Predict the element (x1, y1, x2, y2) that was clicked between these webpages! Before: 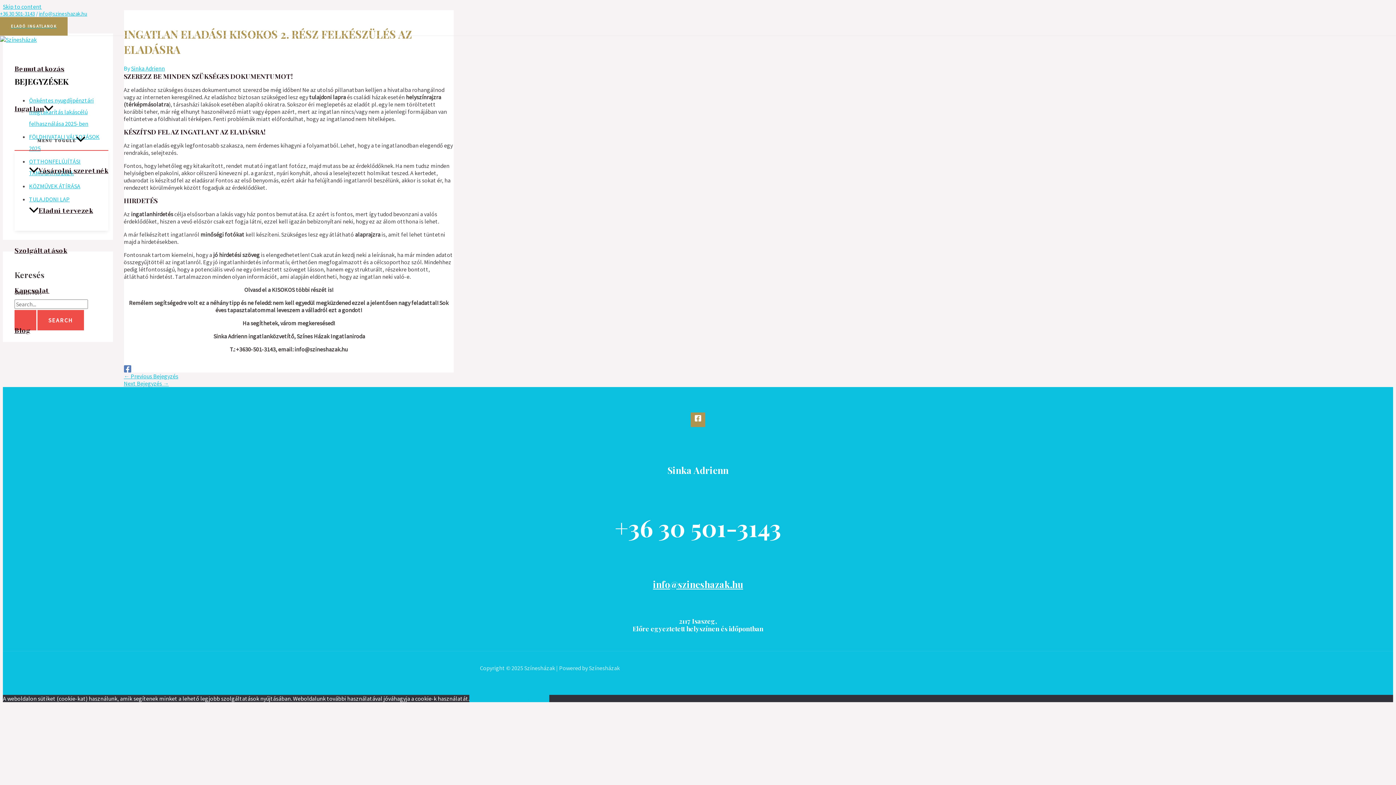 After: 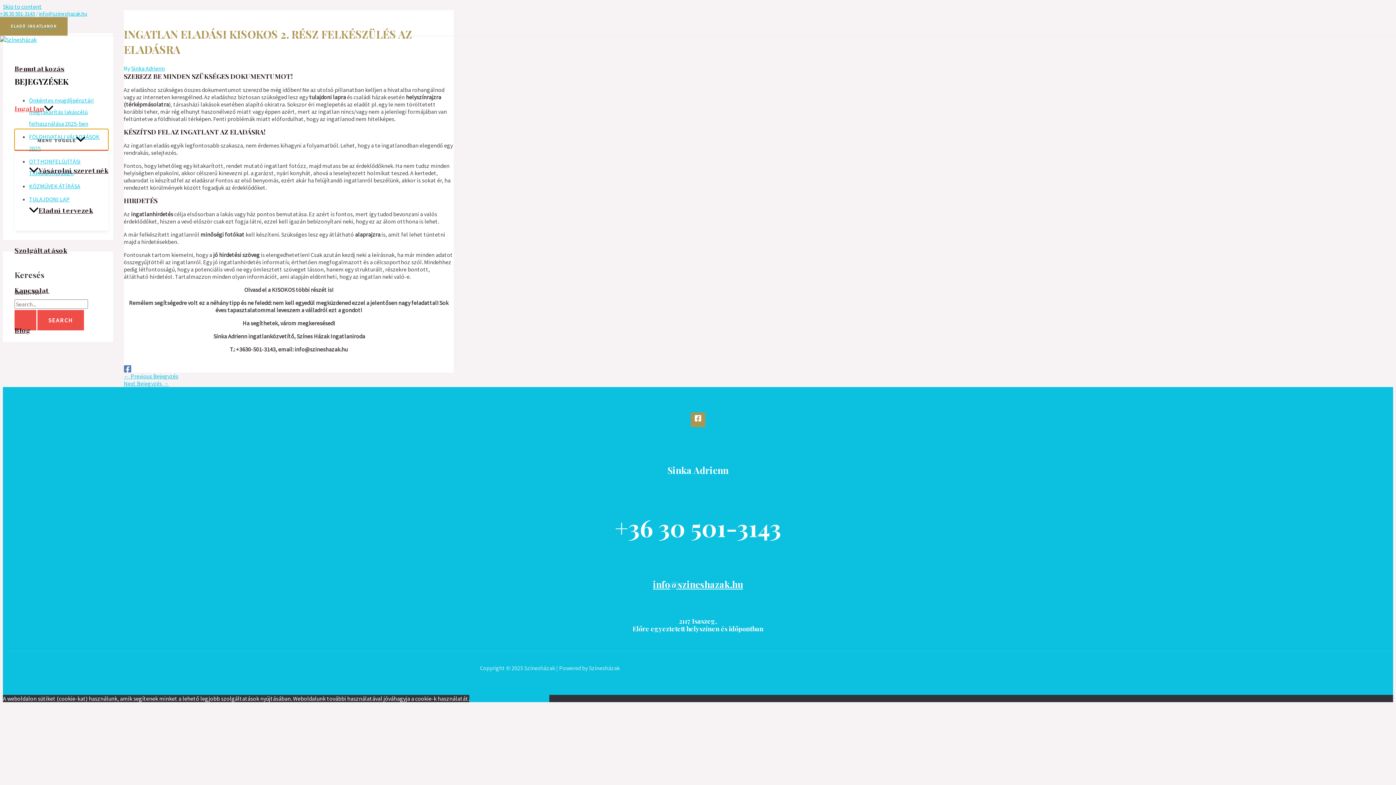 Action: label: MENU TOGGLE bbox: (14, 129, 108, 150)